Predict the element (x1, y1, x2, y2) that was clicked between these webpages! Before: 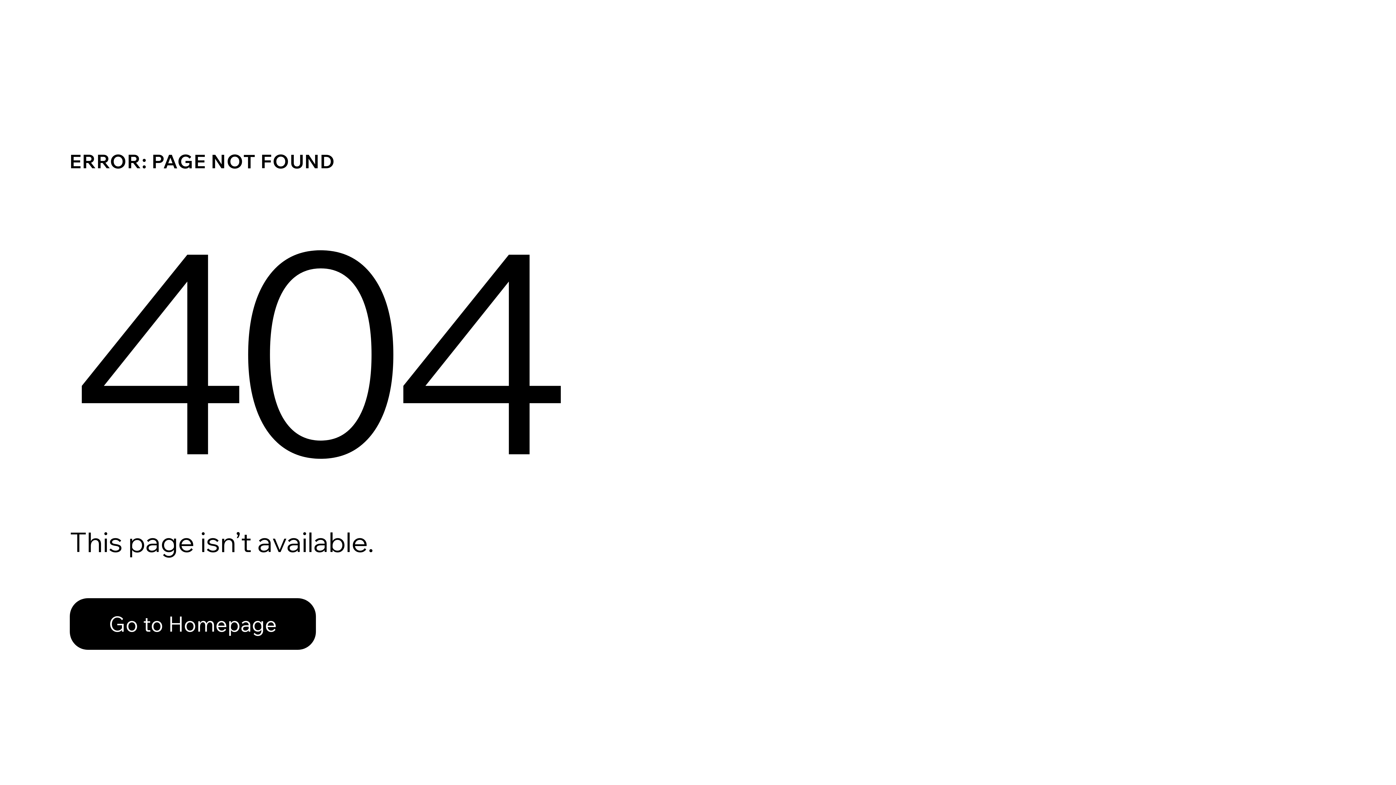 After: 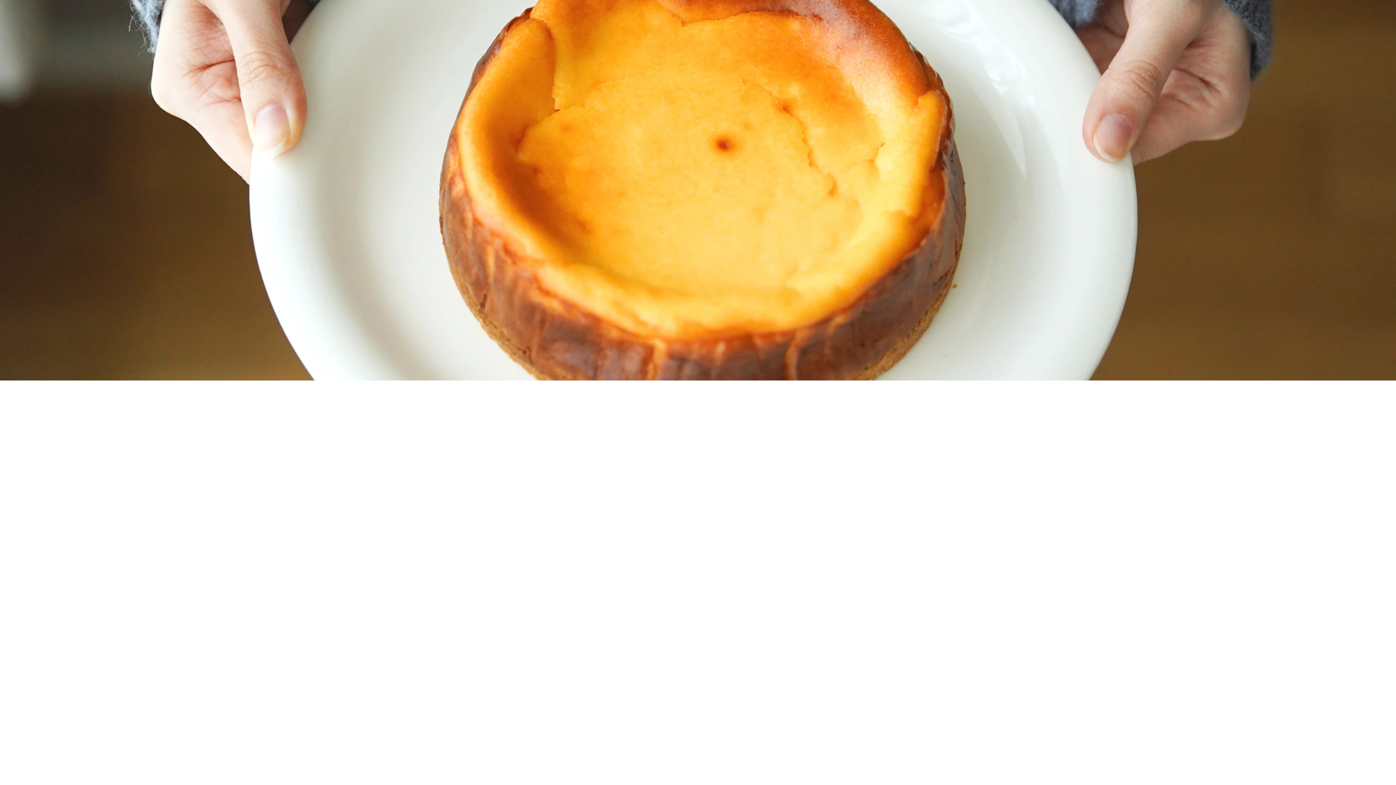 Action: label: Go to Homepage bbox: (69, 598, 316, 650)